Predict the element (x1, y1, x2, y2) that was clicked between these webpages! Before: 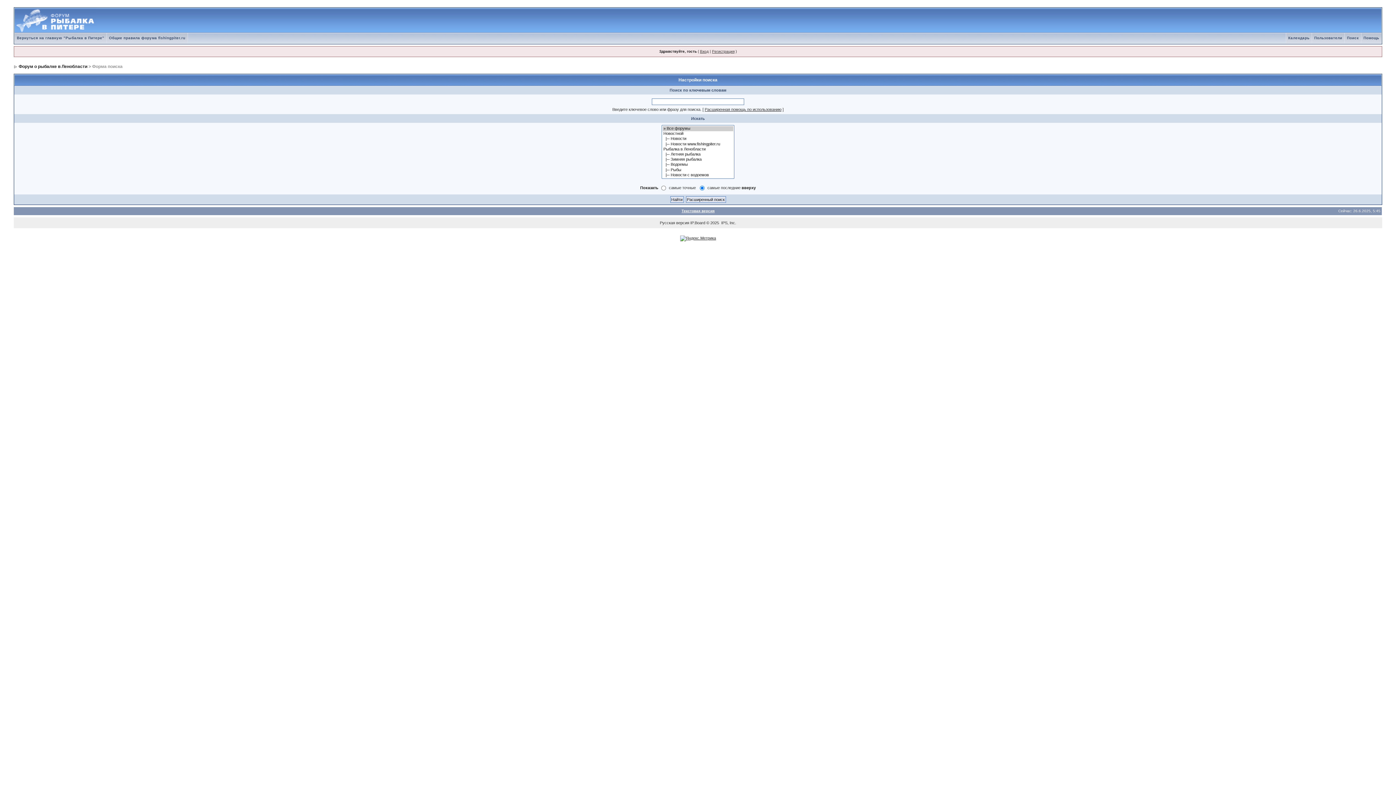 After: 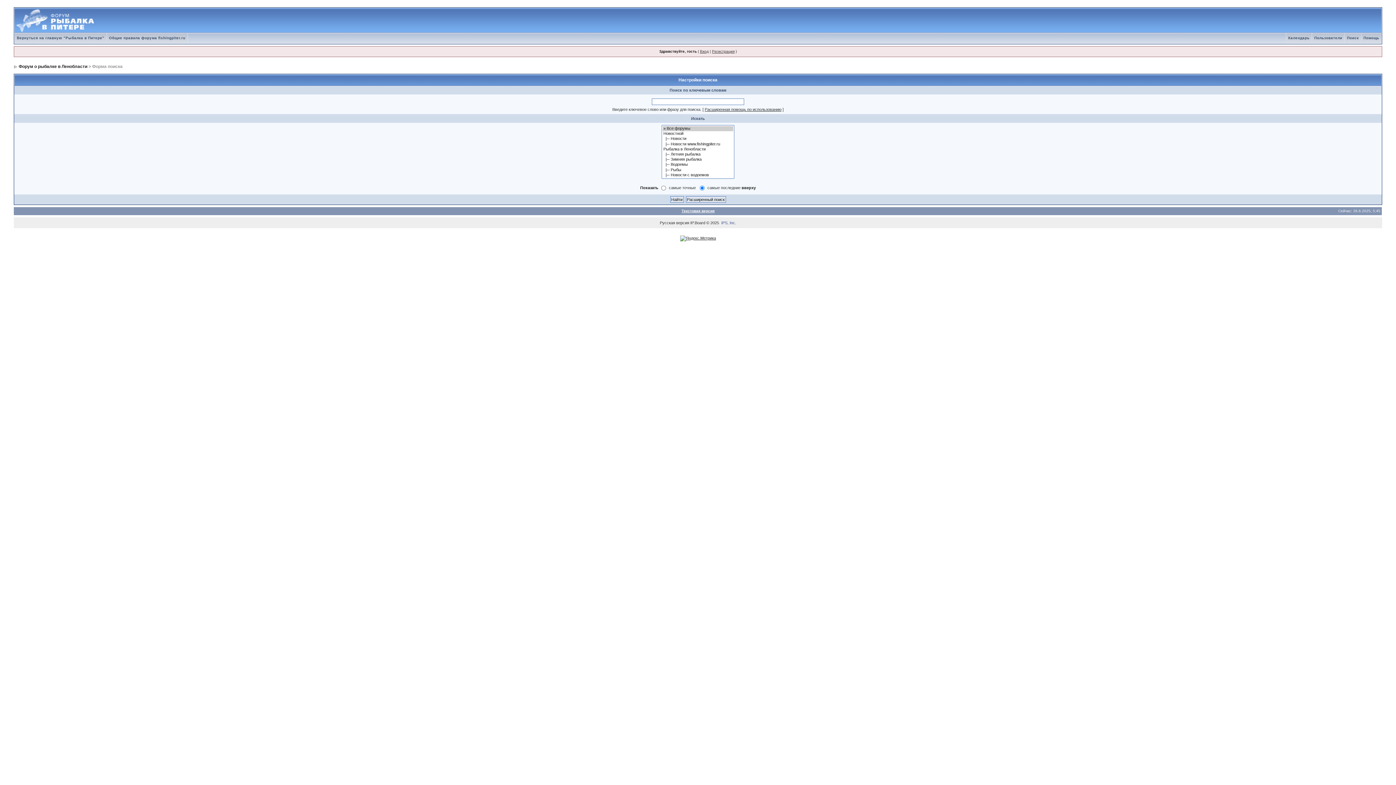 Action: bbox: (721, 220, 735, 225) label: IPS, Inc